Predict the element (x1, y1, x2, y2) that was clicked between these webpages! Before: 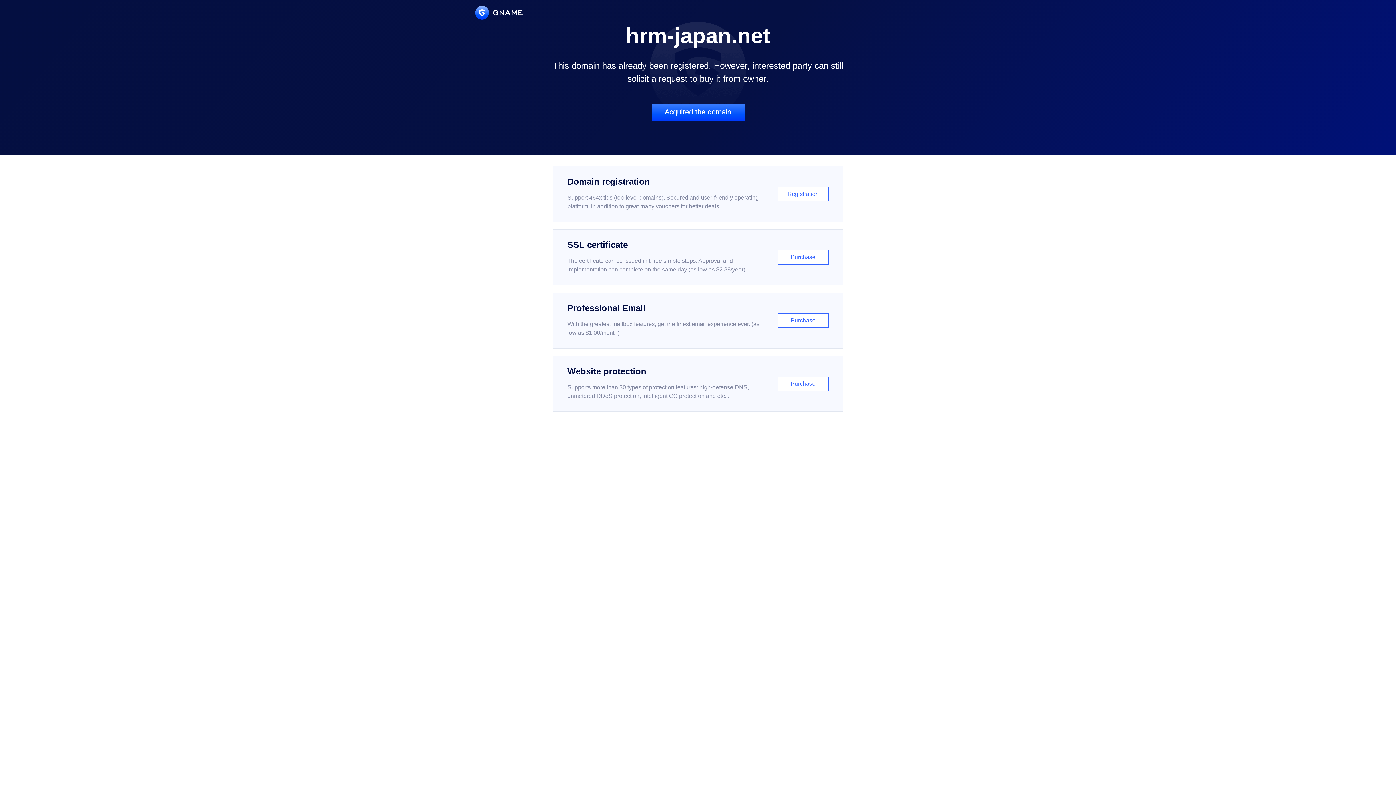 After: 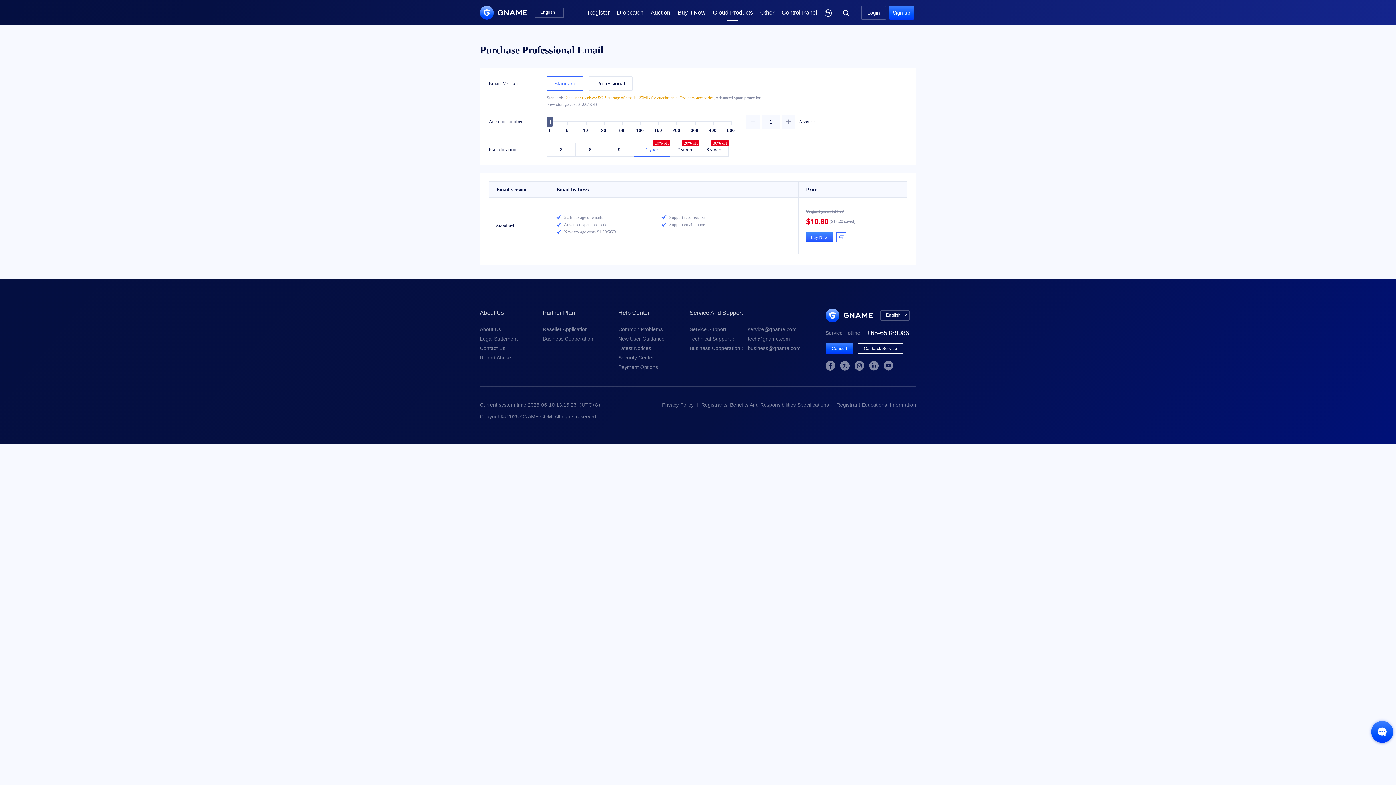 Action: label: Professional Email

With the greatest mailbox features, get the finest email experience ever. (as low as $1.00/month)

Purchase bbox: (552, 292, 843, 348)